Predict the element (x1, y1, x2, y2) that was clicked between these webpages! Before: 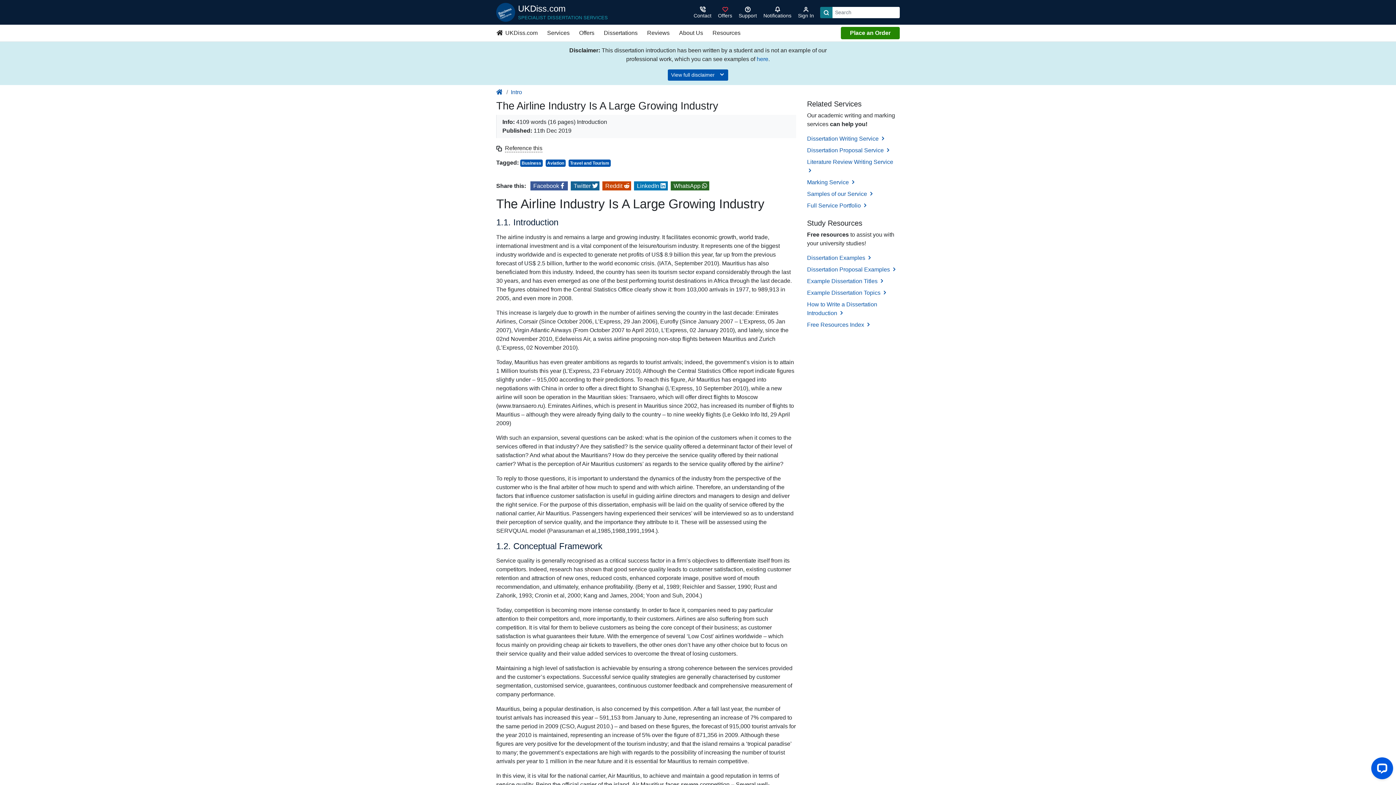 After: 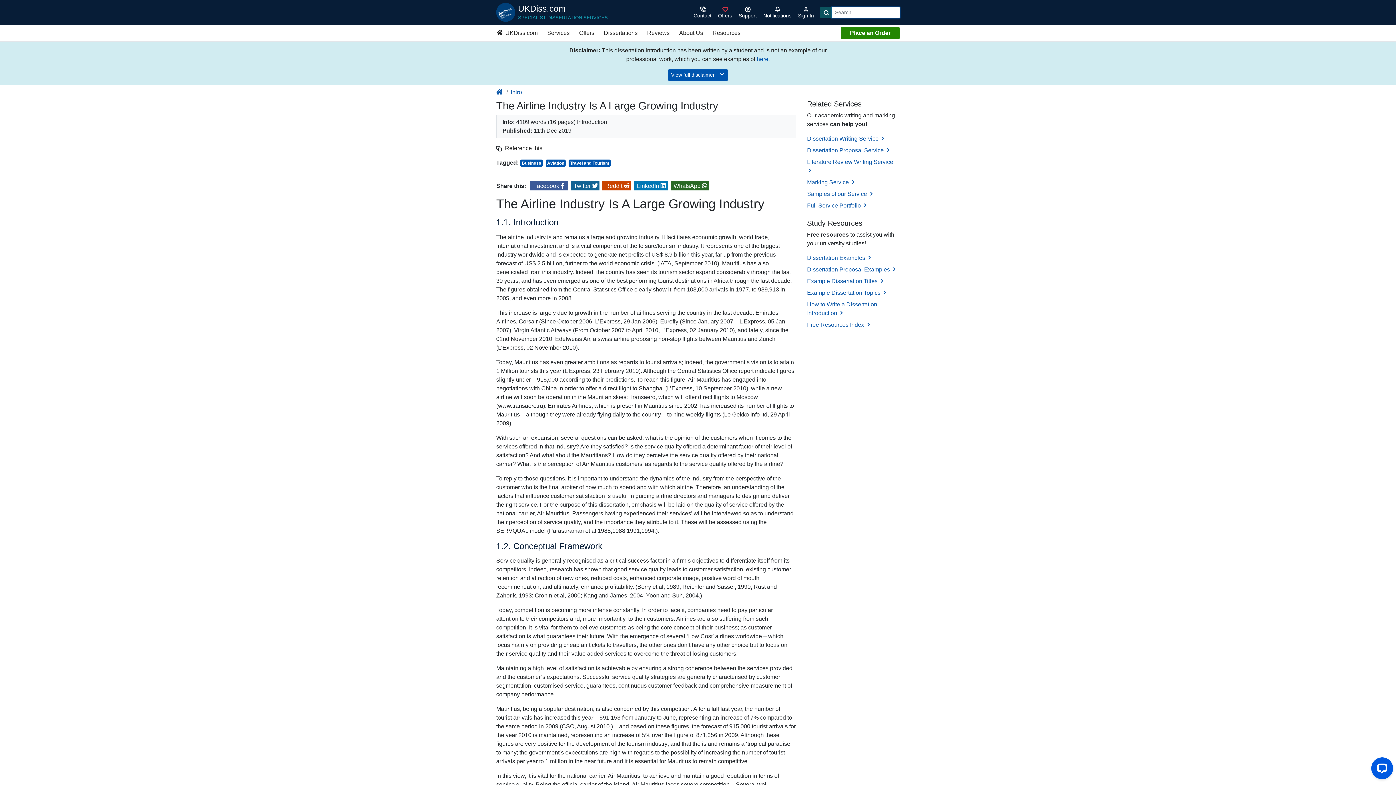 Action: bbox: (820, 6, 832, 18) label: Search